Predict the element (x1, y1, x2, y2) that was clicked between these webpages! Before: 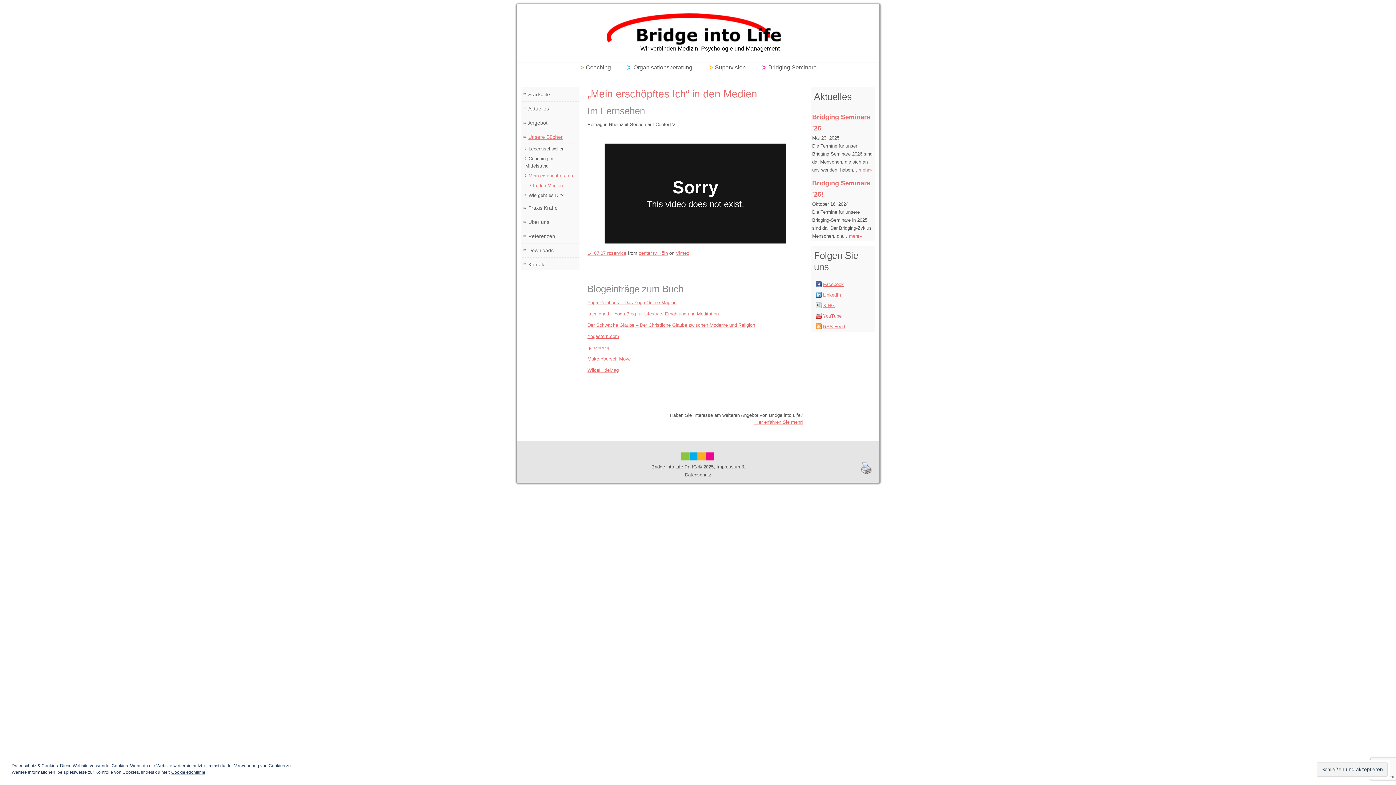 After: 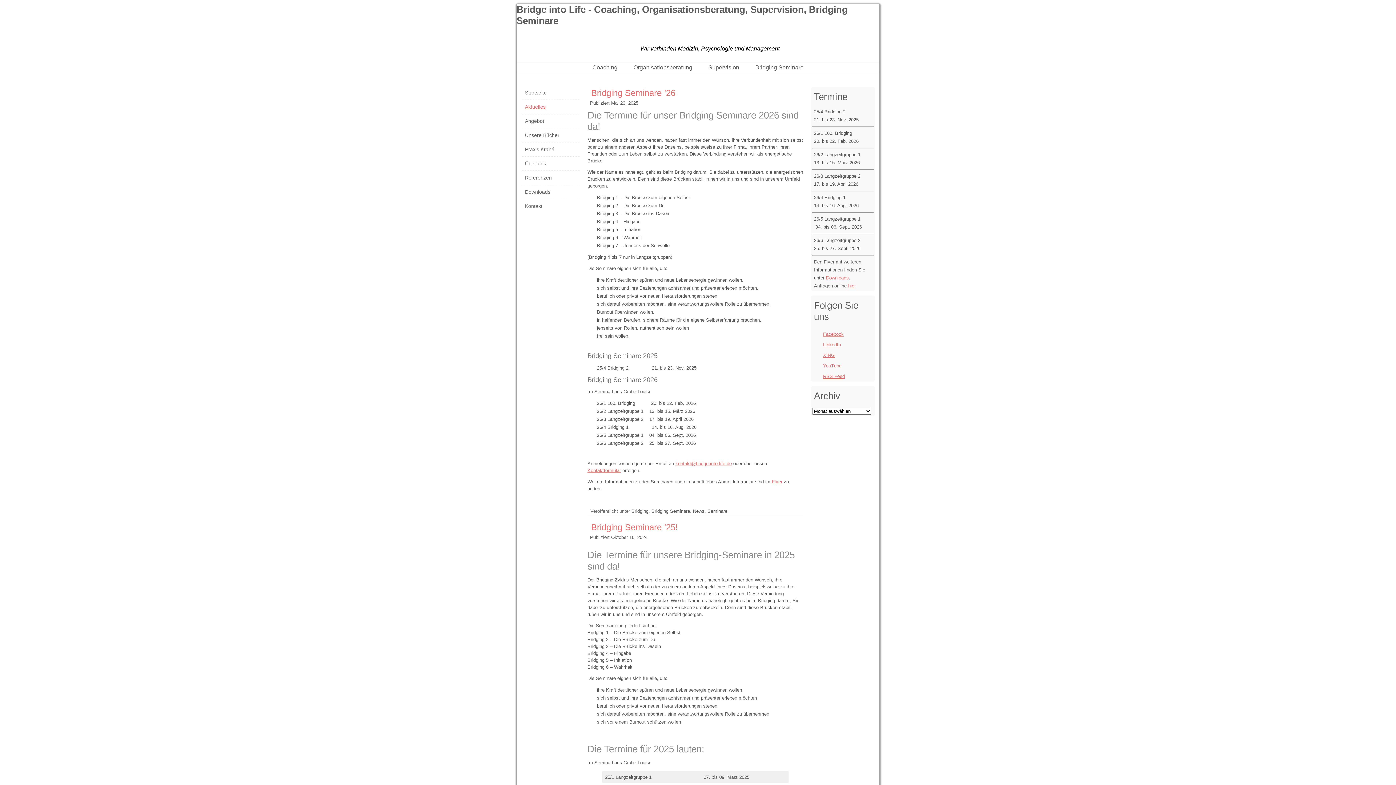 Action: label: Aktuelles bbox: (521, 103, 579, 114)